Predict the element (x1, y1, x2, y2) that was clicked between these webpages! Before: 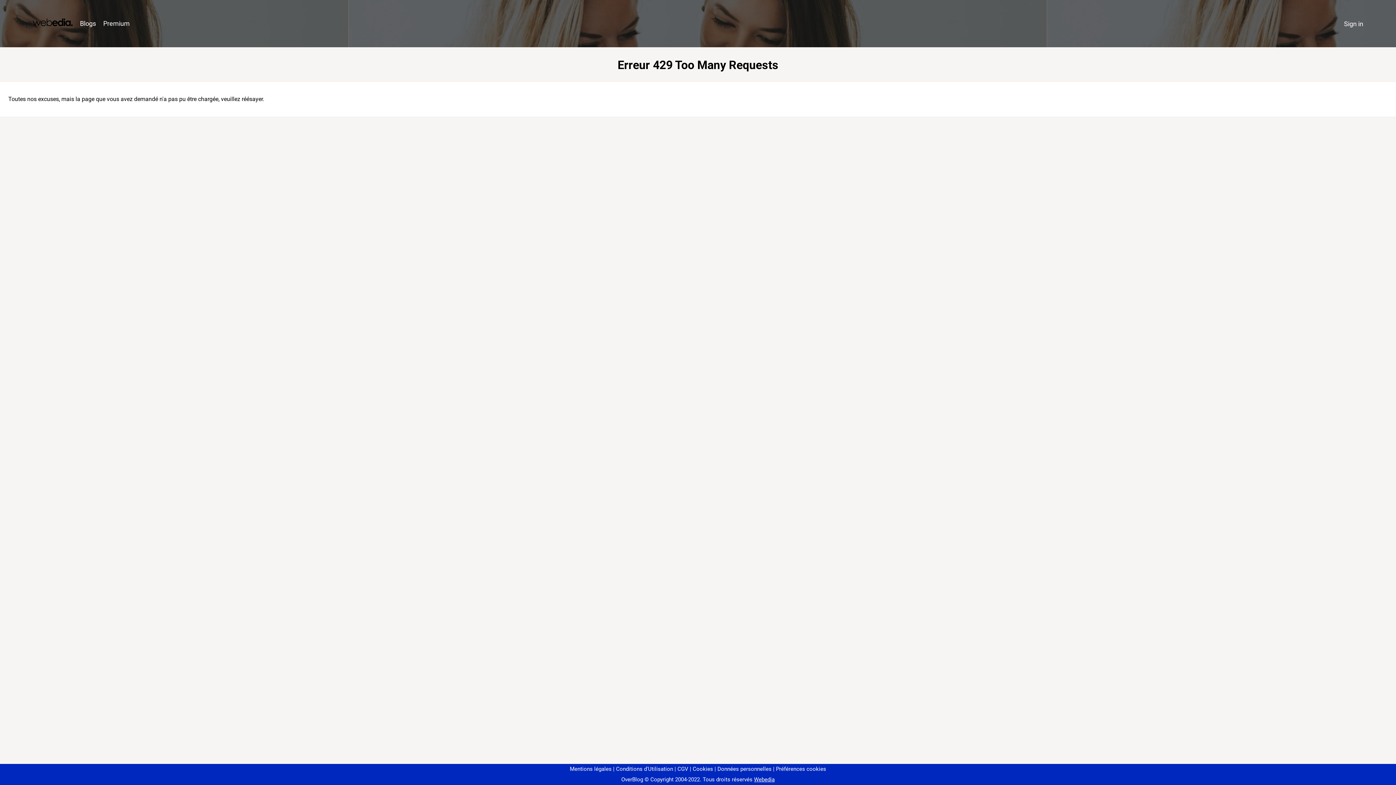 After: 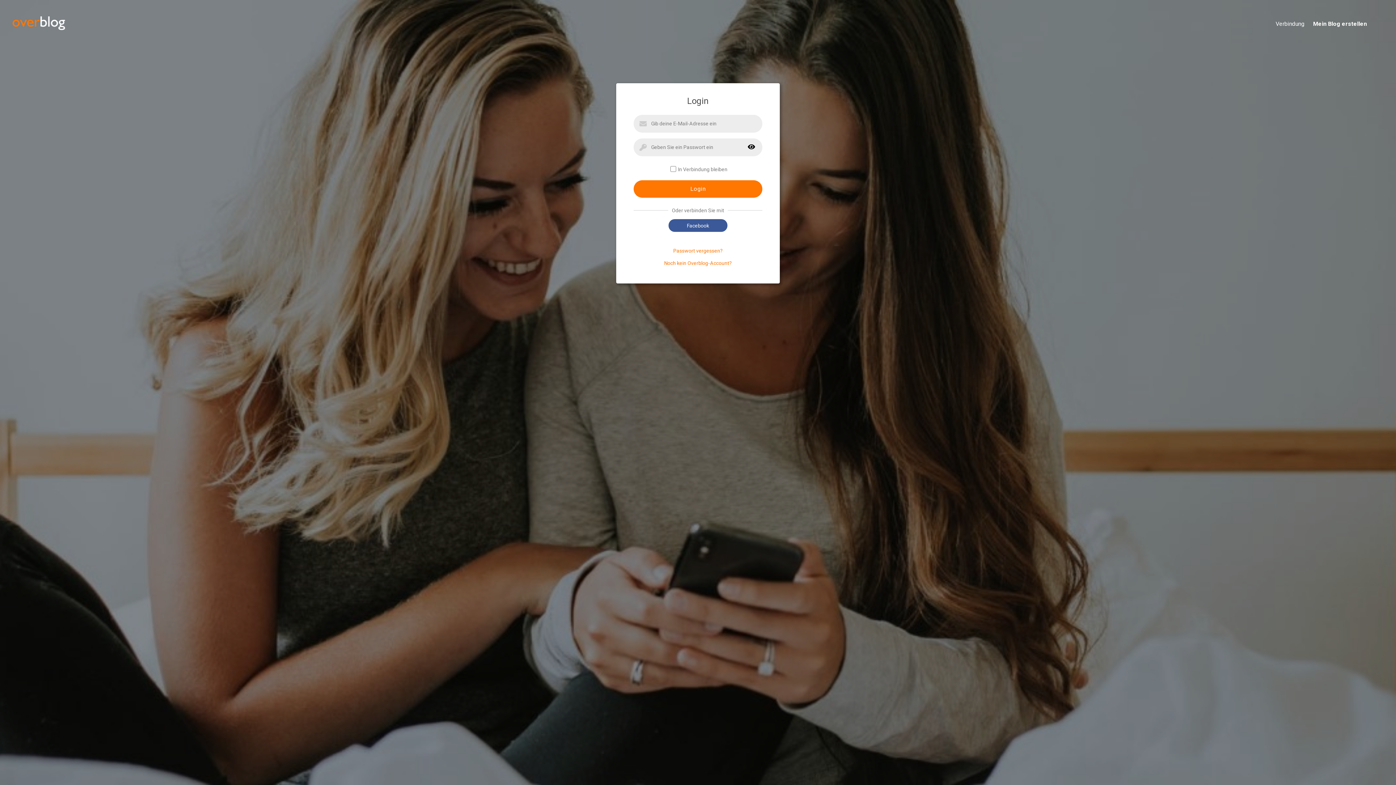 Action: label: Sign in bbox: (1340, 16, 1367, 31)